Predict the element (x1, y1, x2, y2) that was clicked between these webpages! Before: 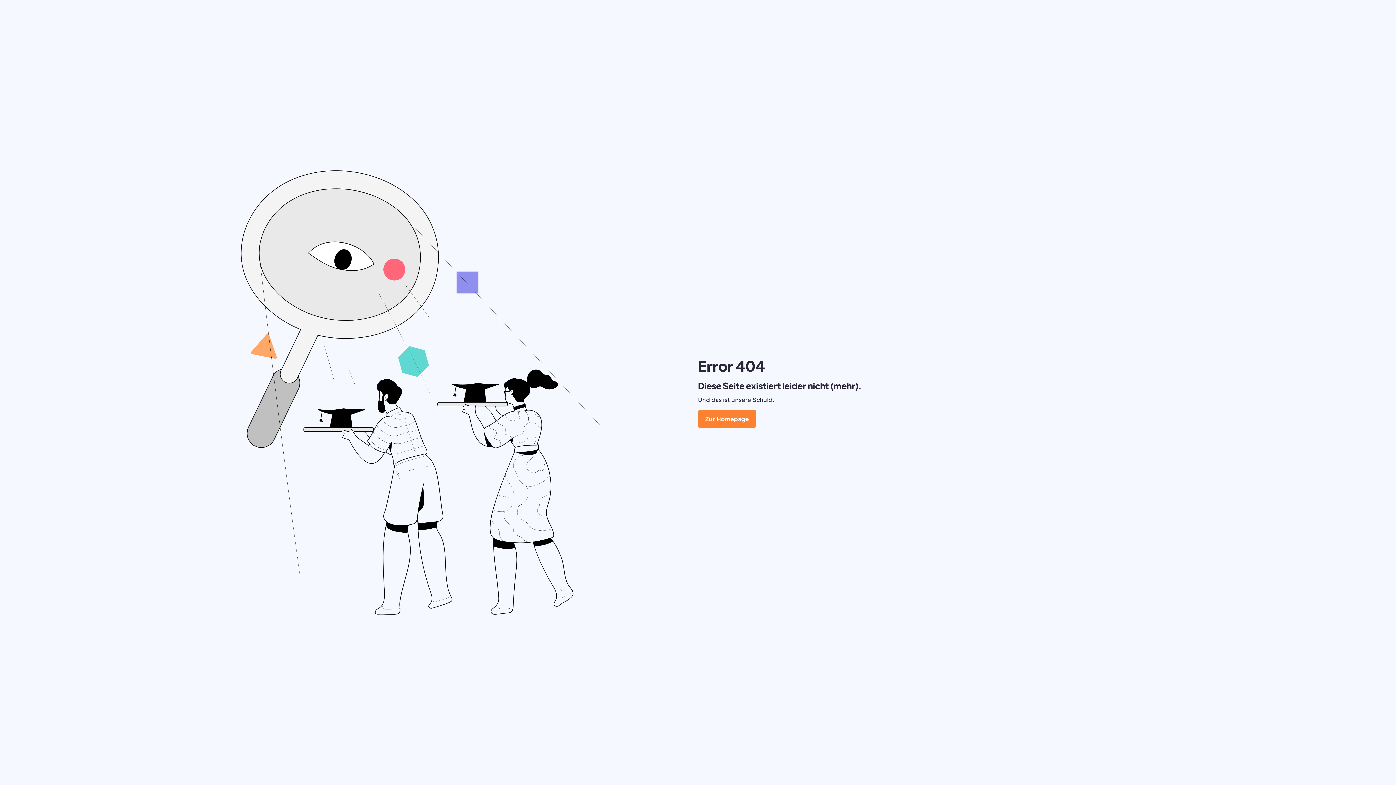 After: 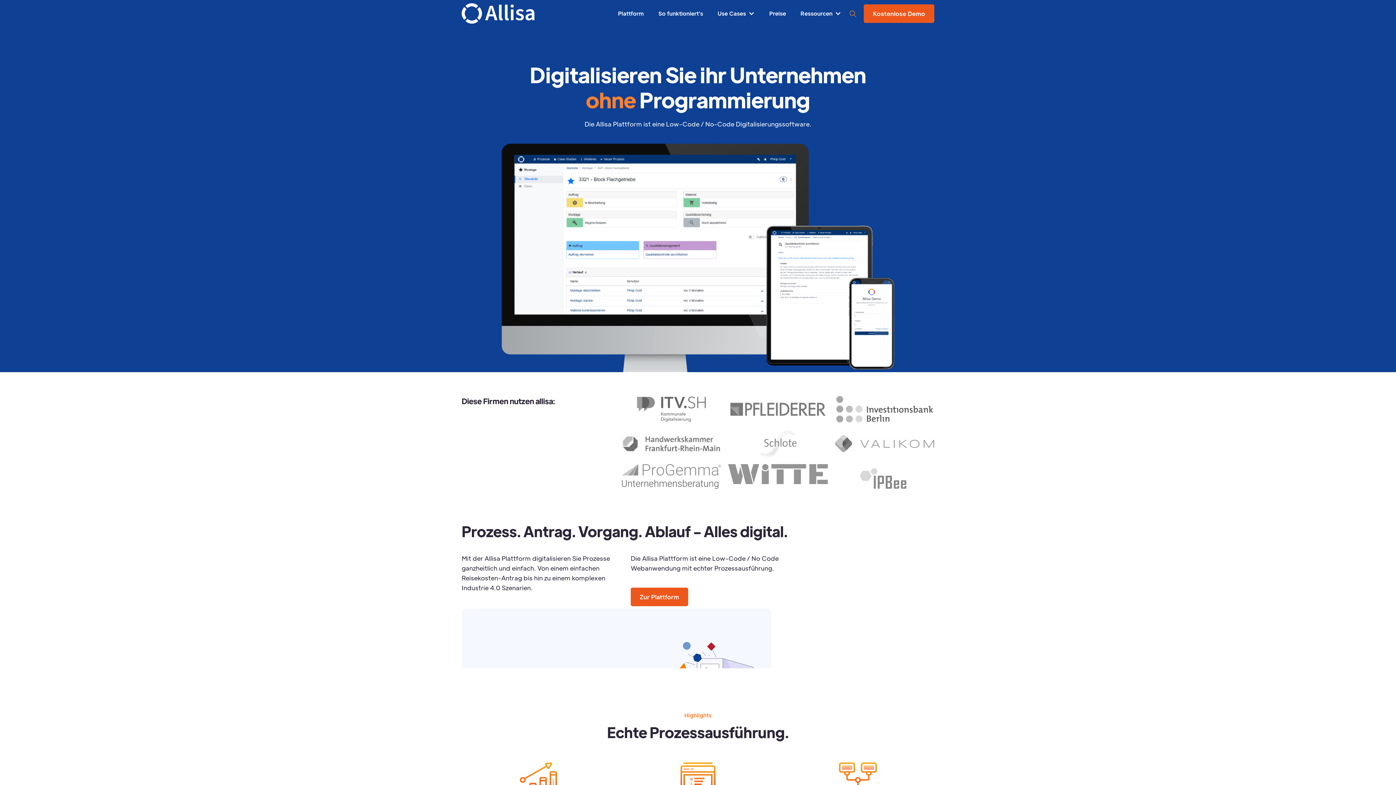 Action: bbox: (698, 410, 756, 427) label: Zur Homepage